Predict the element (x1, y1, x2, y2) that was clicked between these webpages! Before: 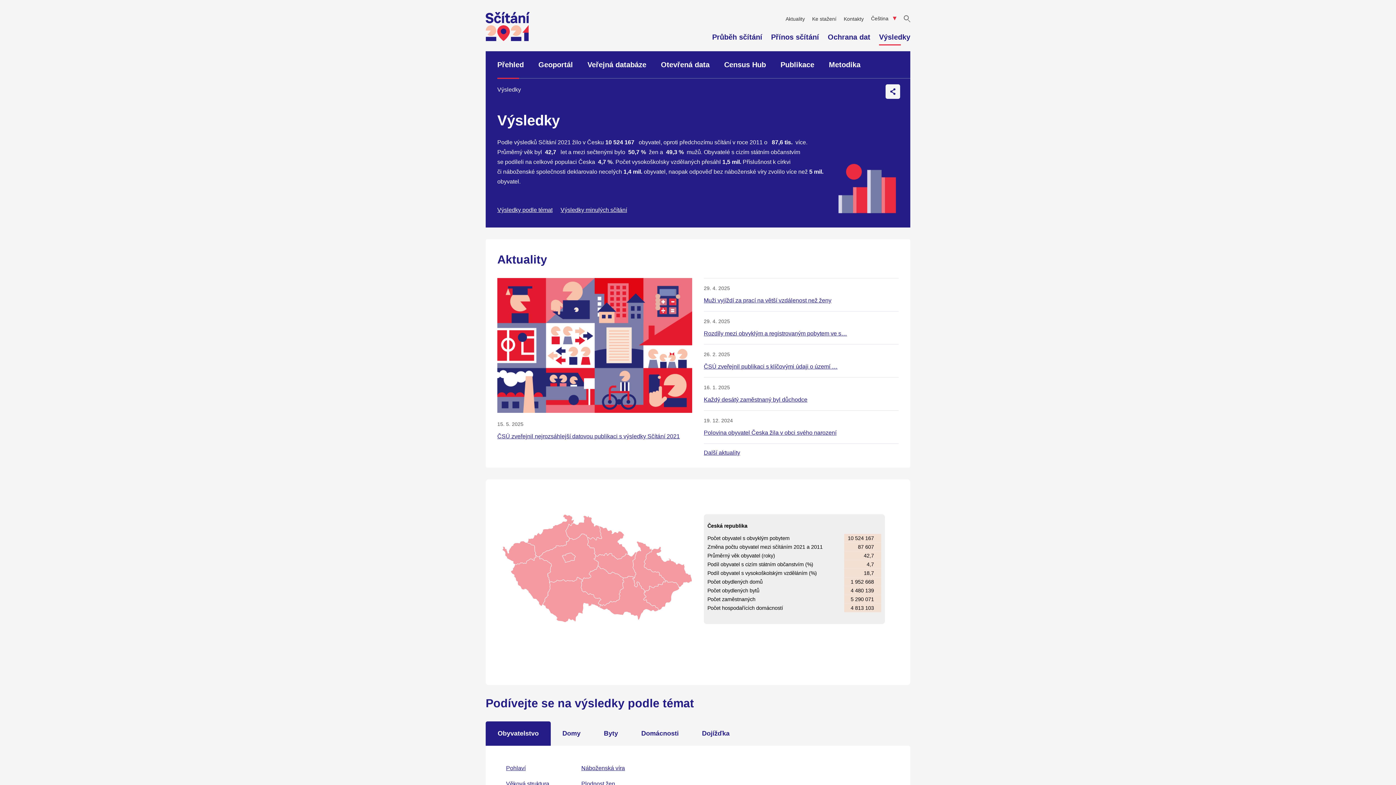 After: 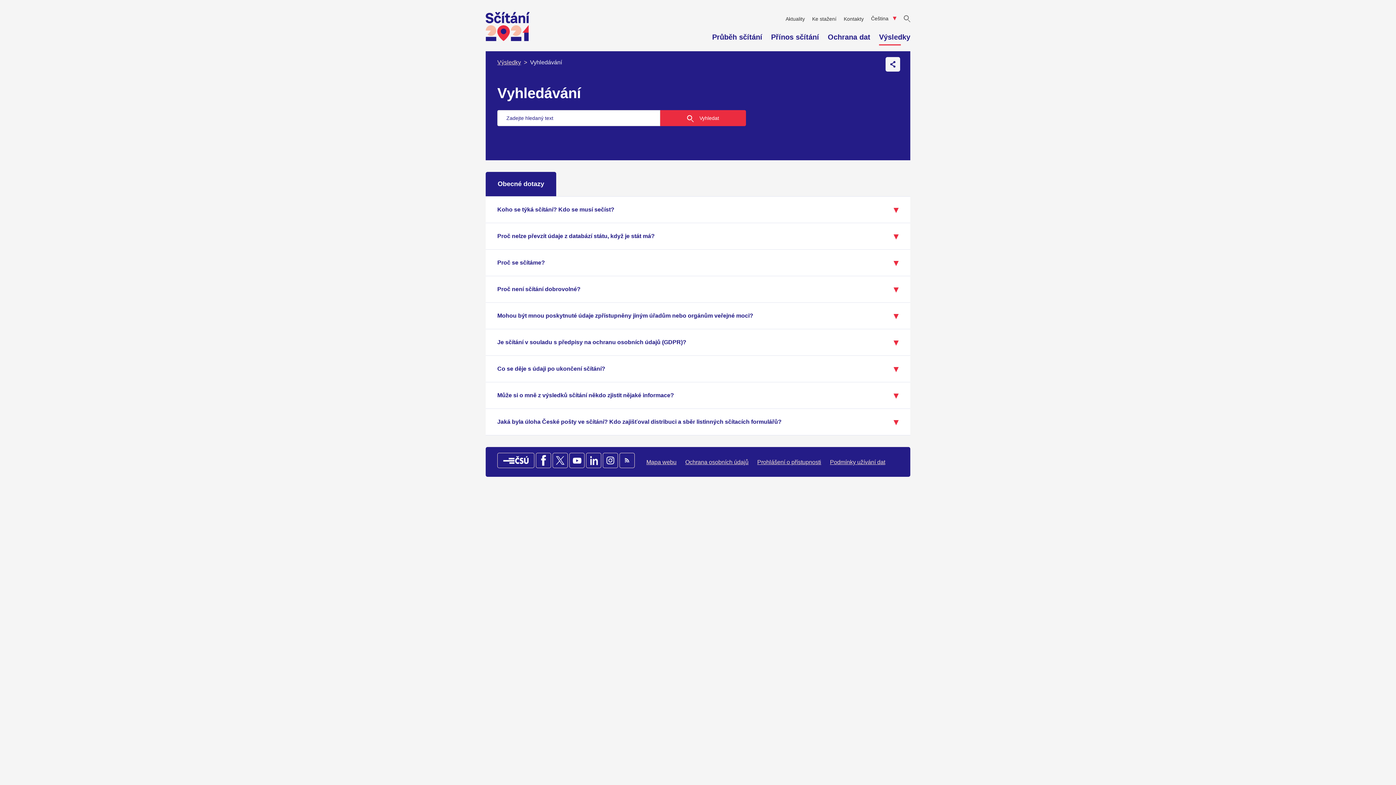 Action: bbox: (900, 12, 910, 25) label: "Vyhledávání"